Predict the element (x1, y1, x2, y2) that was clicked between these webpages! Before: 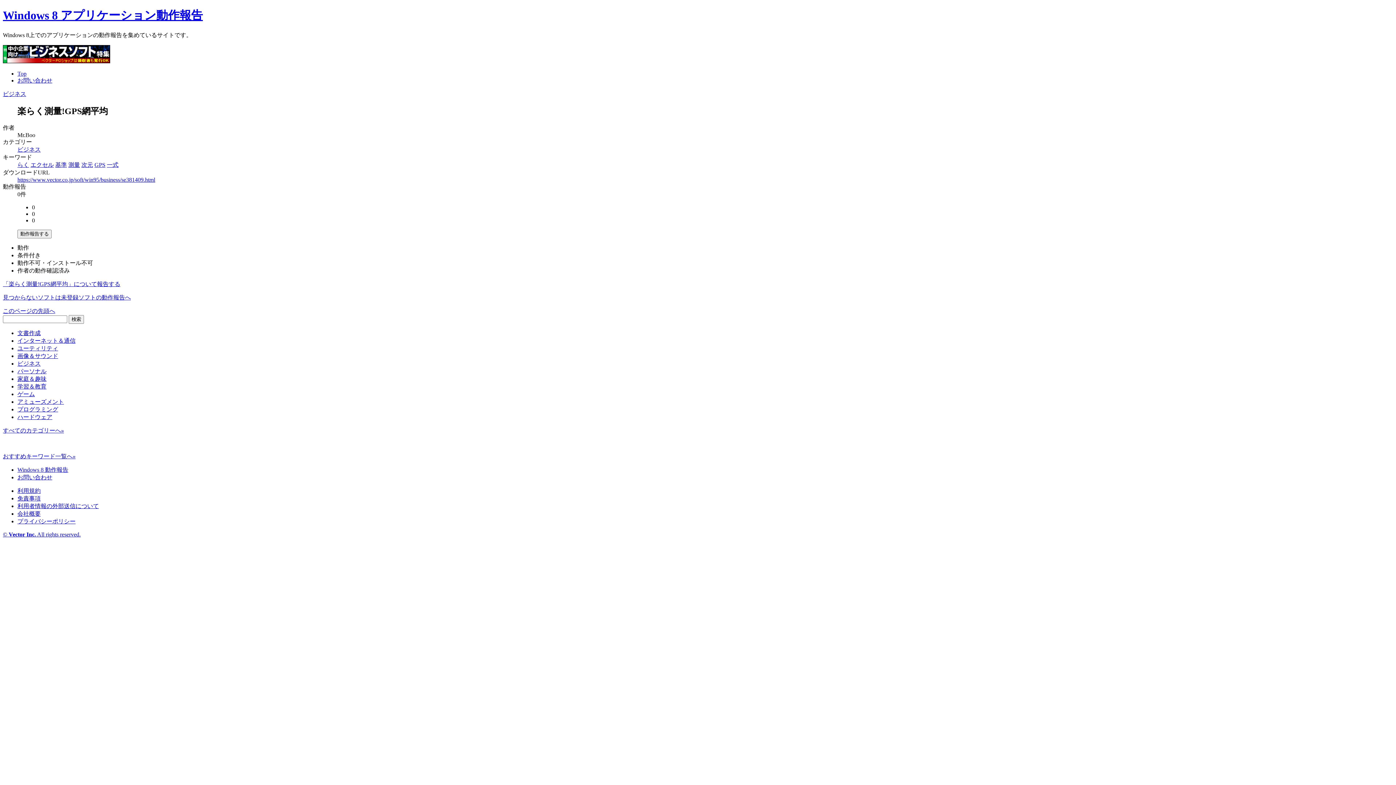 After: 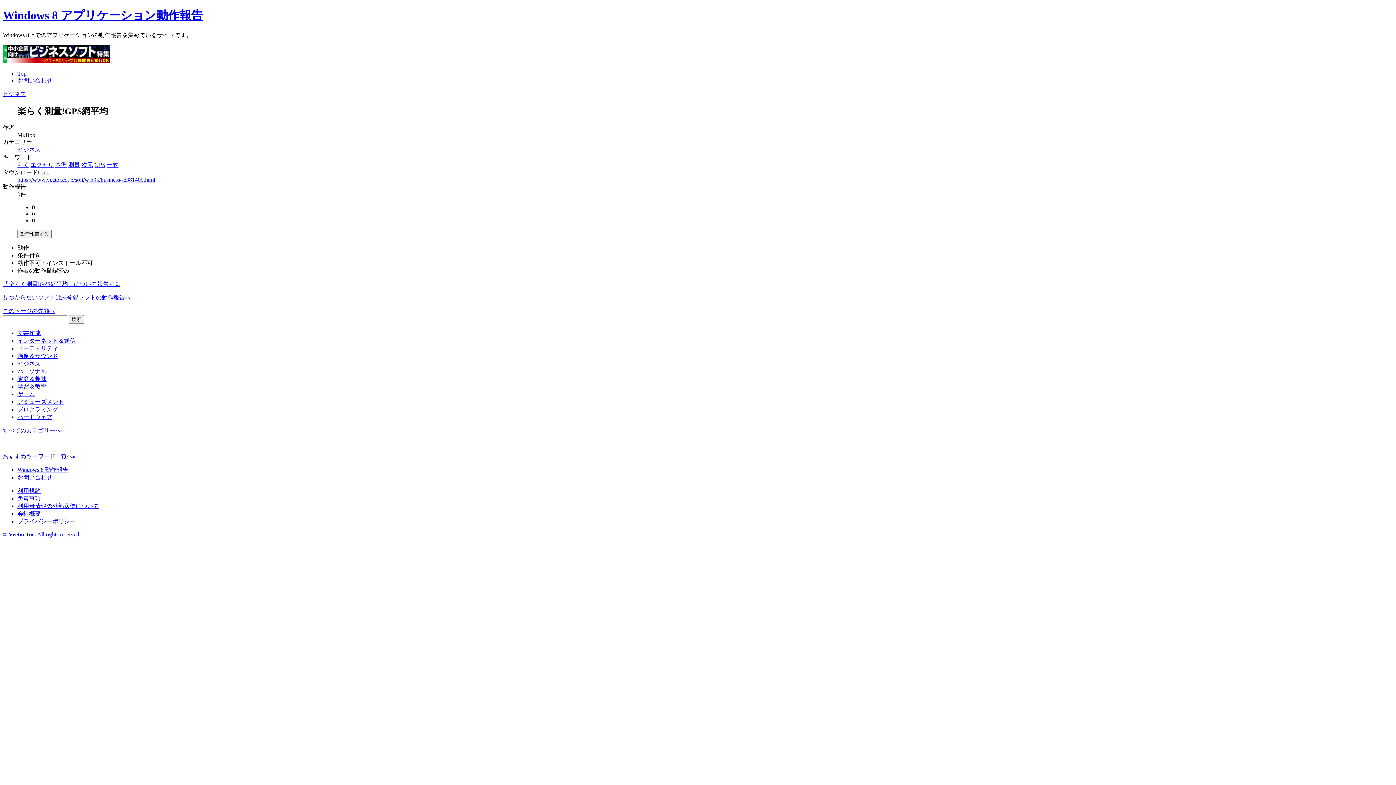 Action: bbox: (2, 531, 80, 537) label: © Vector Inc. All rights reserved.